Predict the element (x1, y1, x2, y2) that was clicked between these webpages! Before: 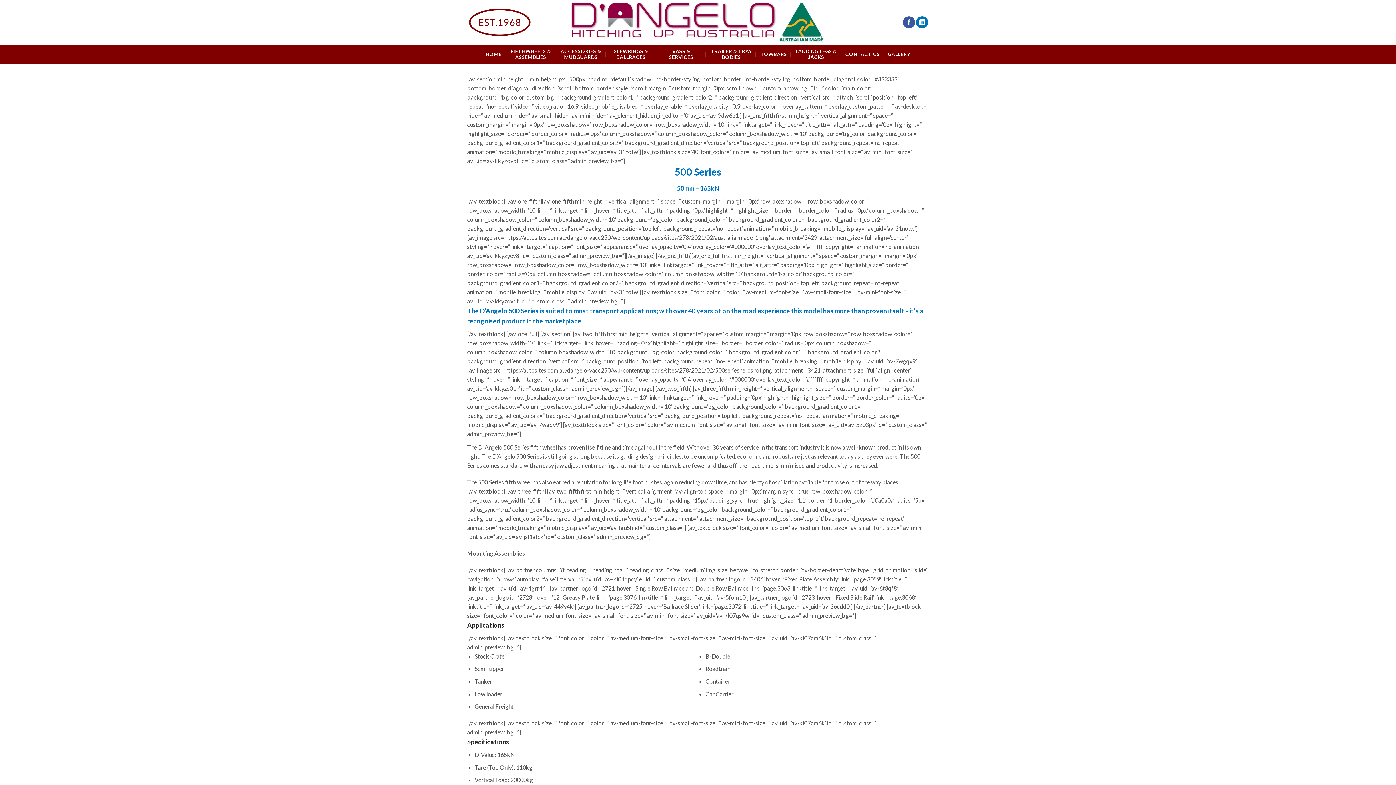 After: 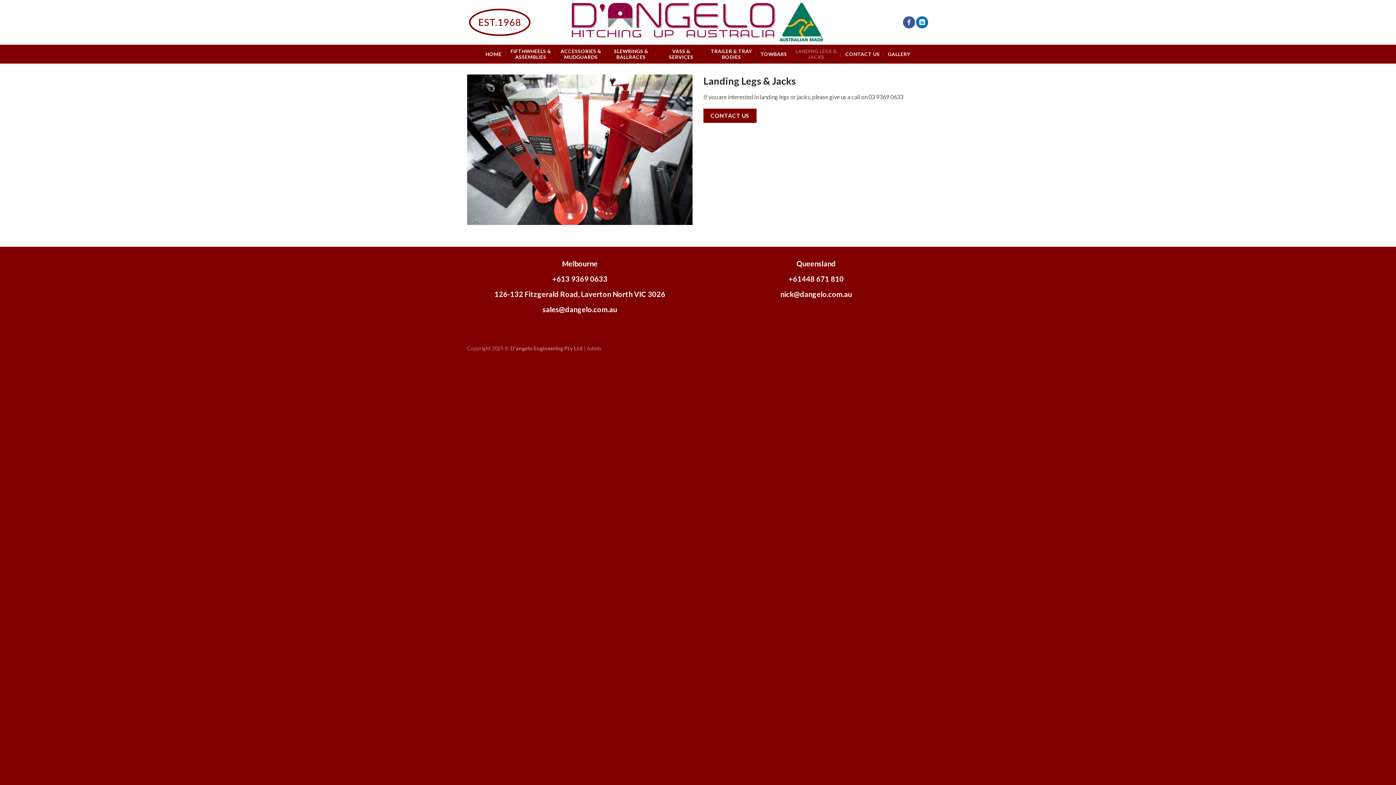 Action: label: LANDING LEGS & JACKS bbox: (795, 44, 837, 63)